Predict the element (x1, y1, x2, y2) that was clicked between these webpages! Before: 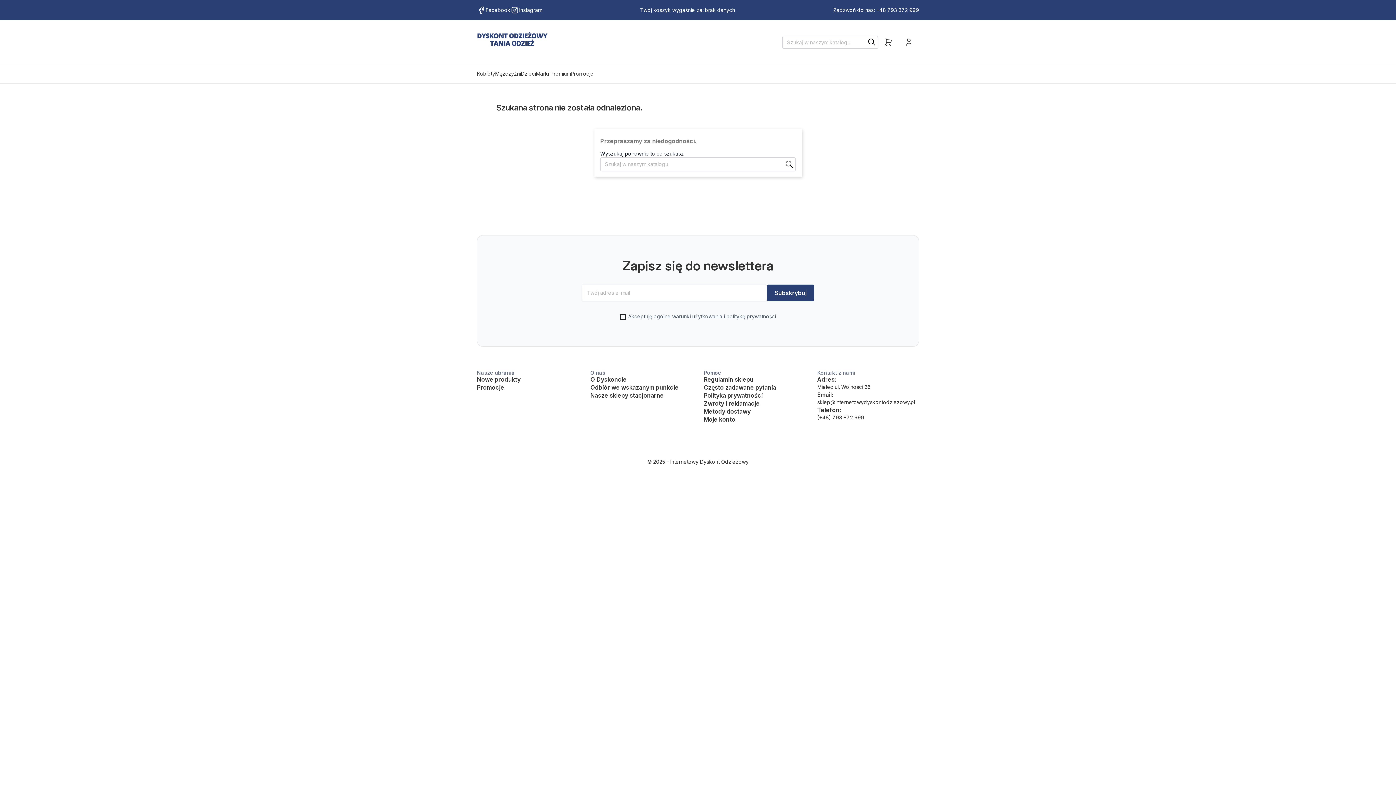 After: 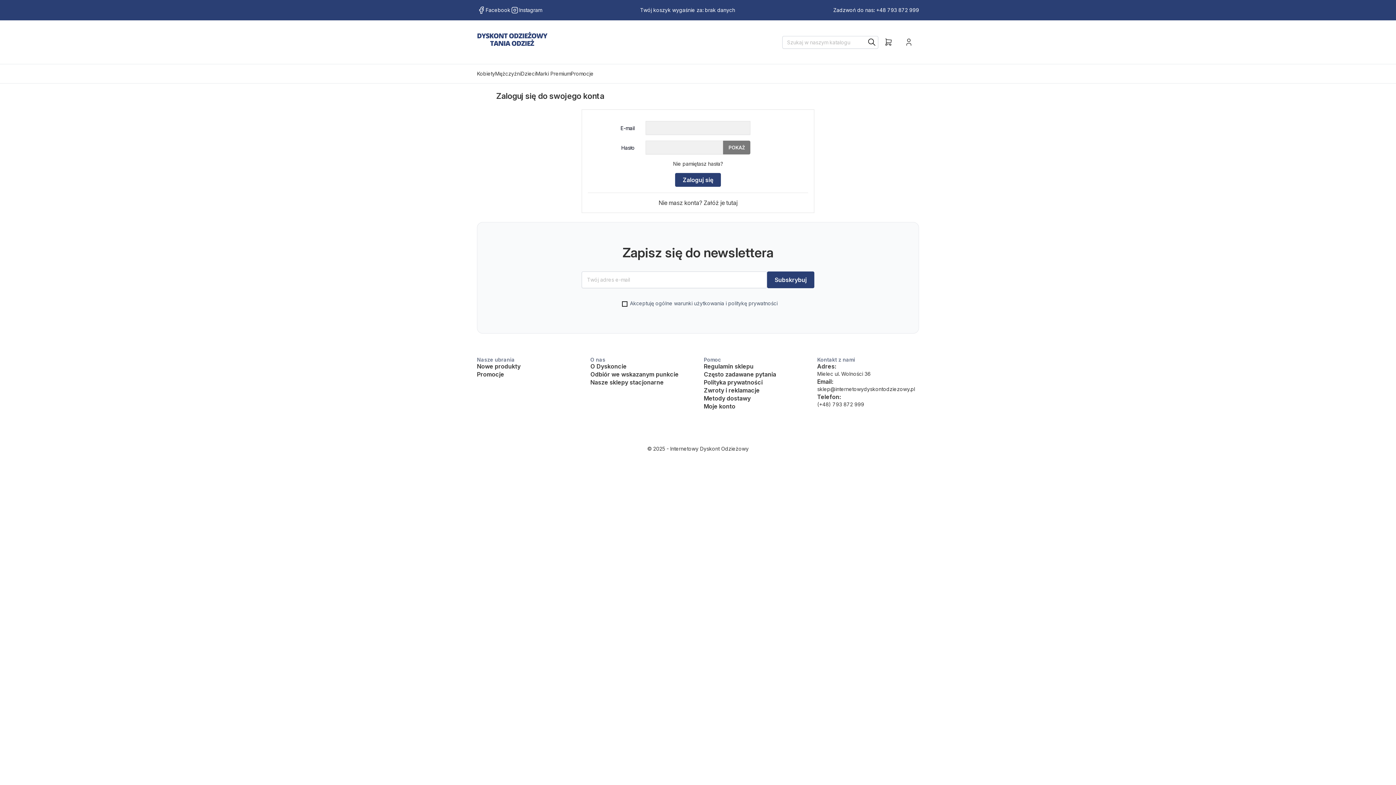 Action: bbox: (704, 415, 805, 423) label: Moje konto